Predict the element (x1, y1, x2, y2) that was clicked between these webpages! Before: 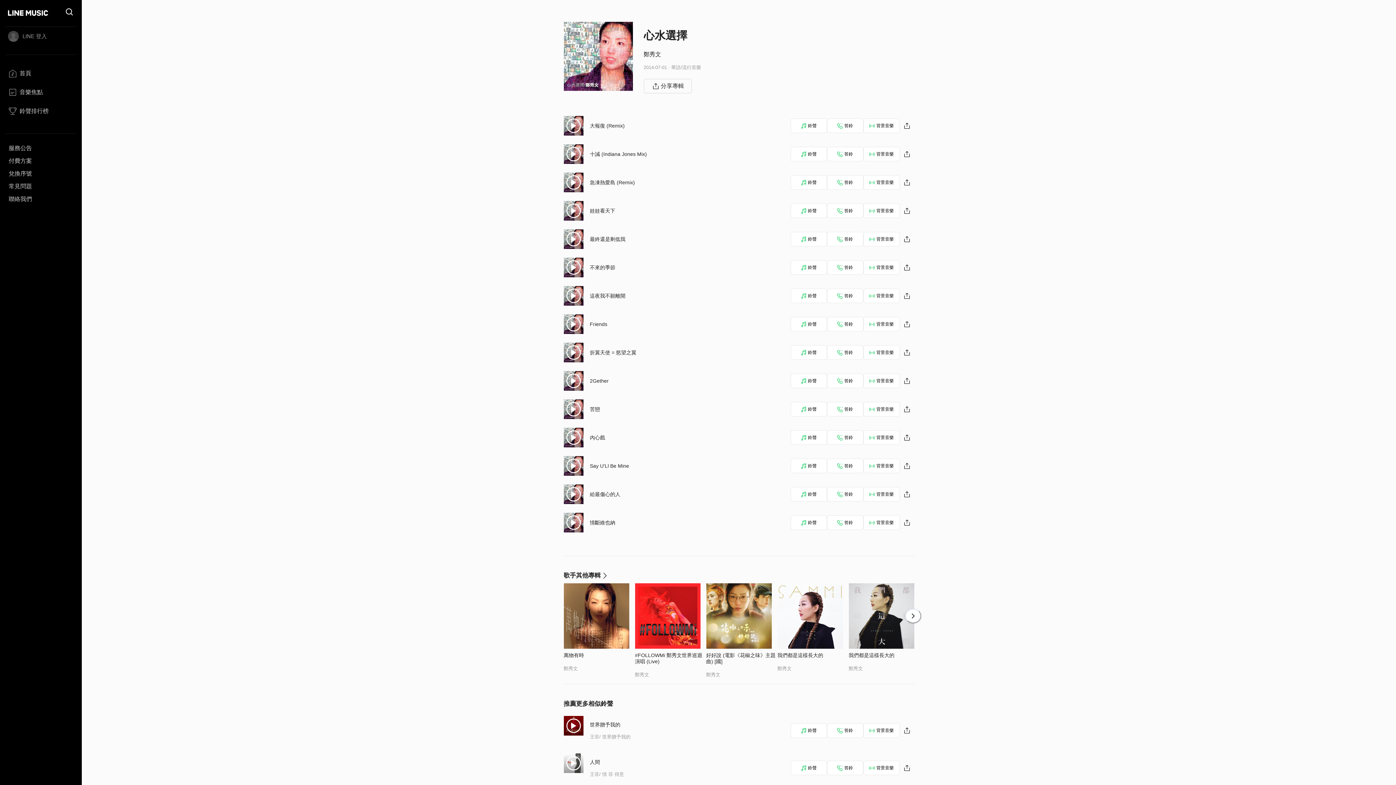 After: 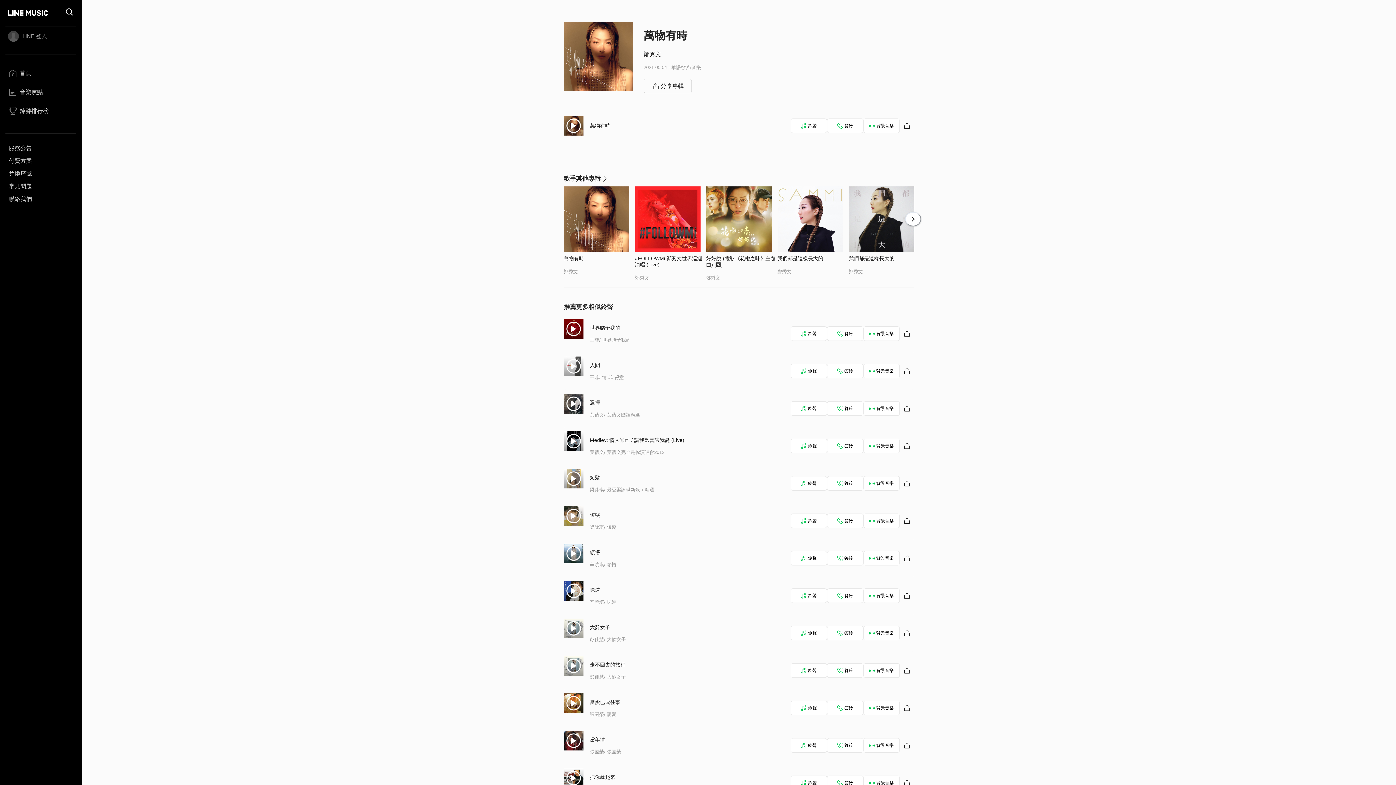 Action: bbox: (563, 652, 584, 658) label: 萬物有時